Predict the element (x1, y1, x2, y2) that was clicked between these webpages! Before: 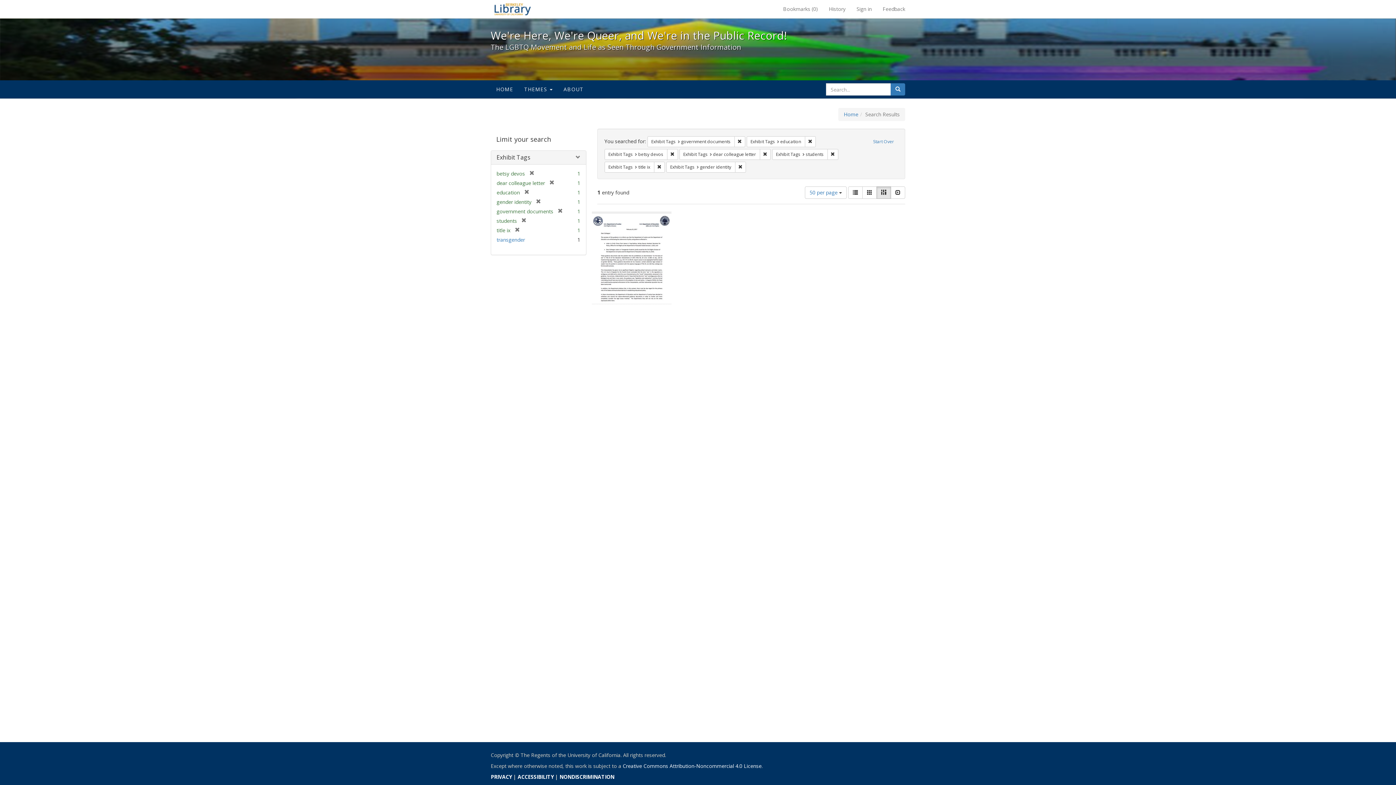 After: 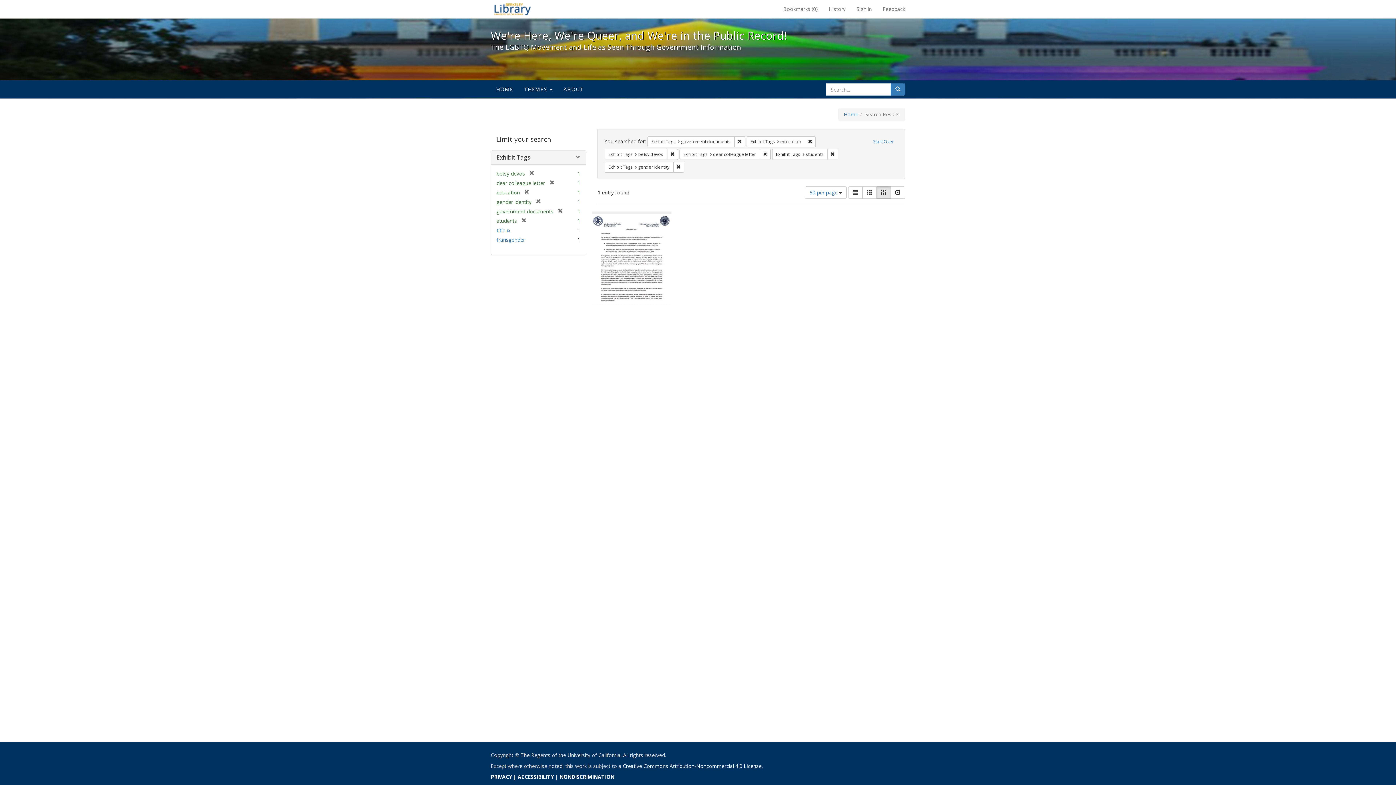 Action: label: [remove] bbox: (510, 226, 520, 233)